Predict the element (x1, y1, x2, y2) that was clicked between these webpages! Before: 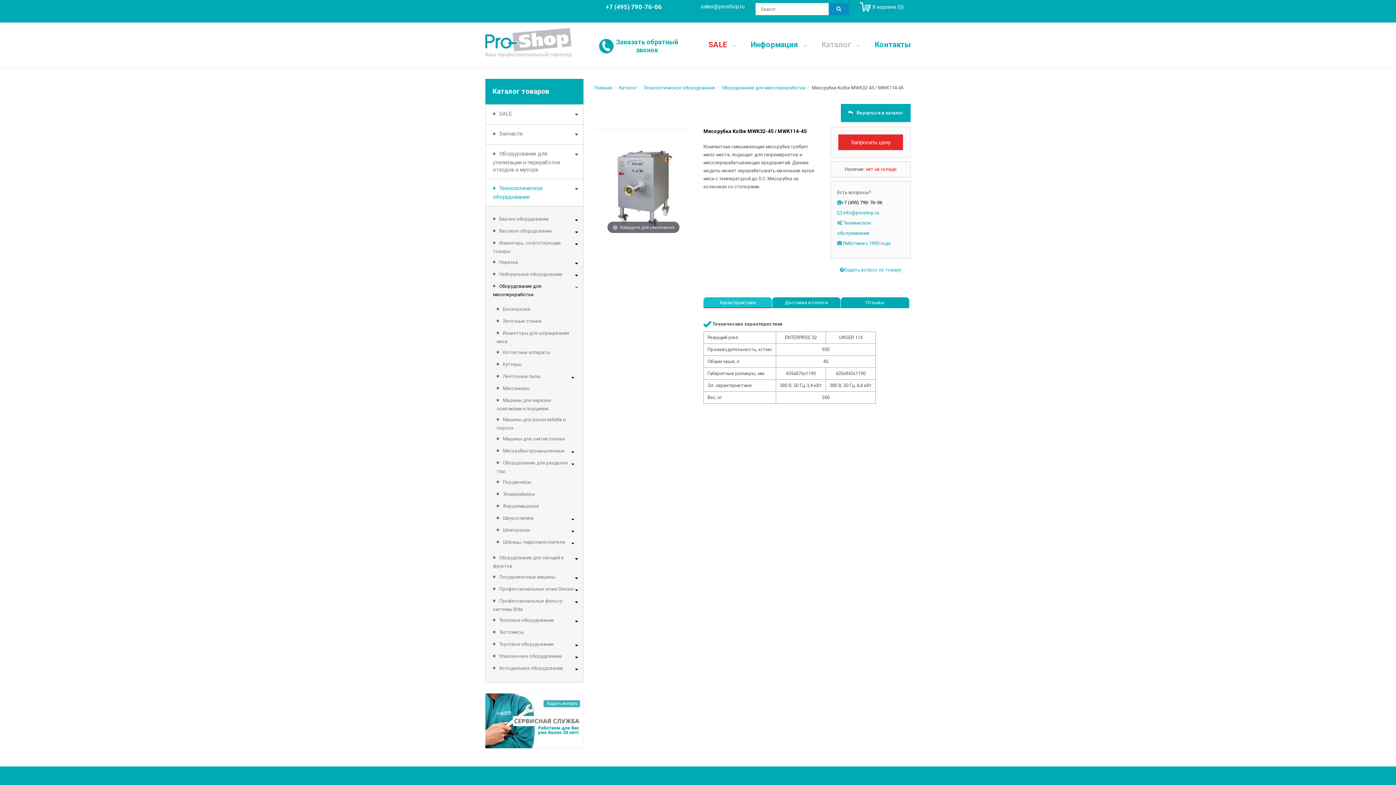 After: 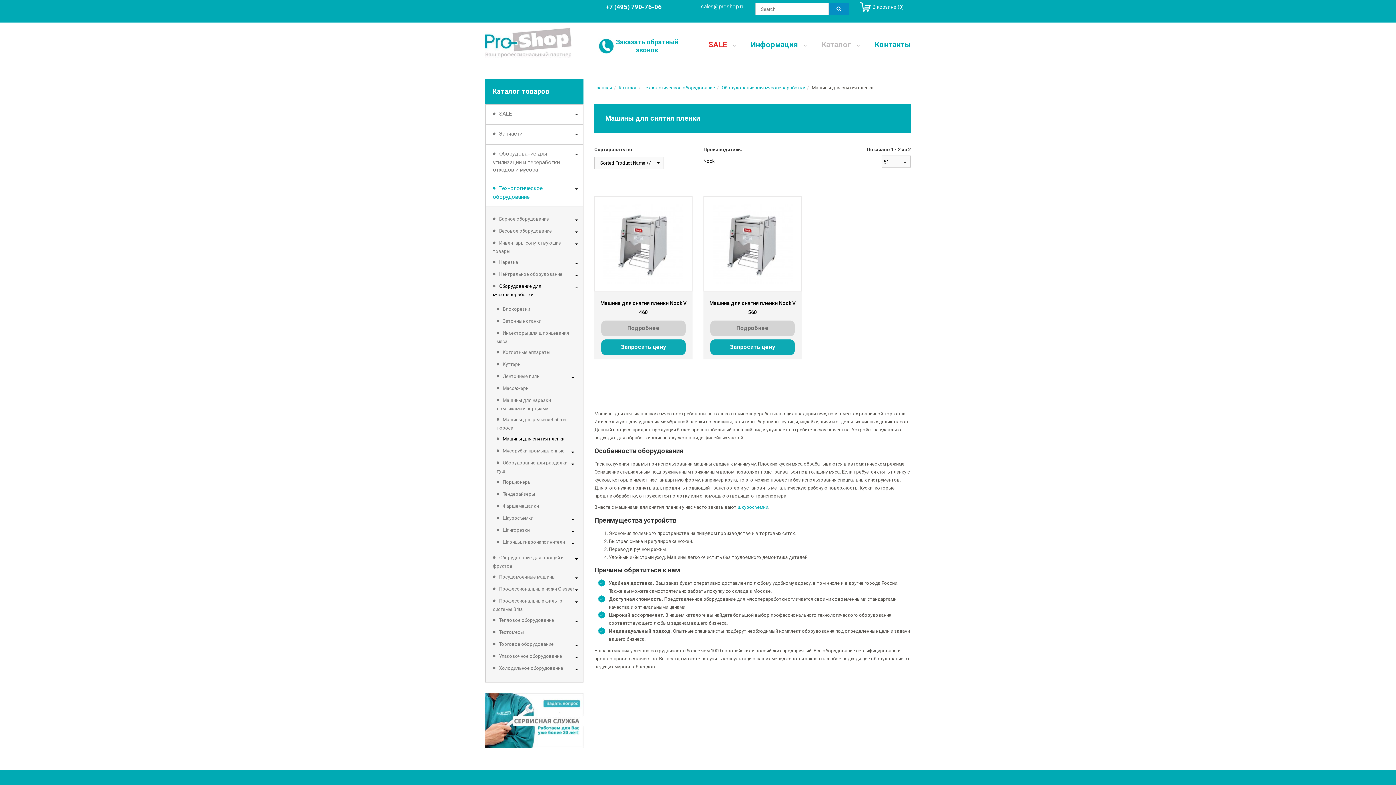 Action: bbox: (493, 433, 576, 445) label: Машины для снятия пленки